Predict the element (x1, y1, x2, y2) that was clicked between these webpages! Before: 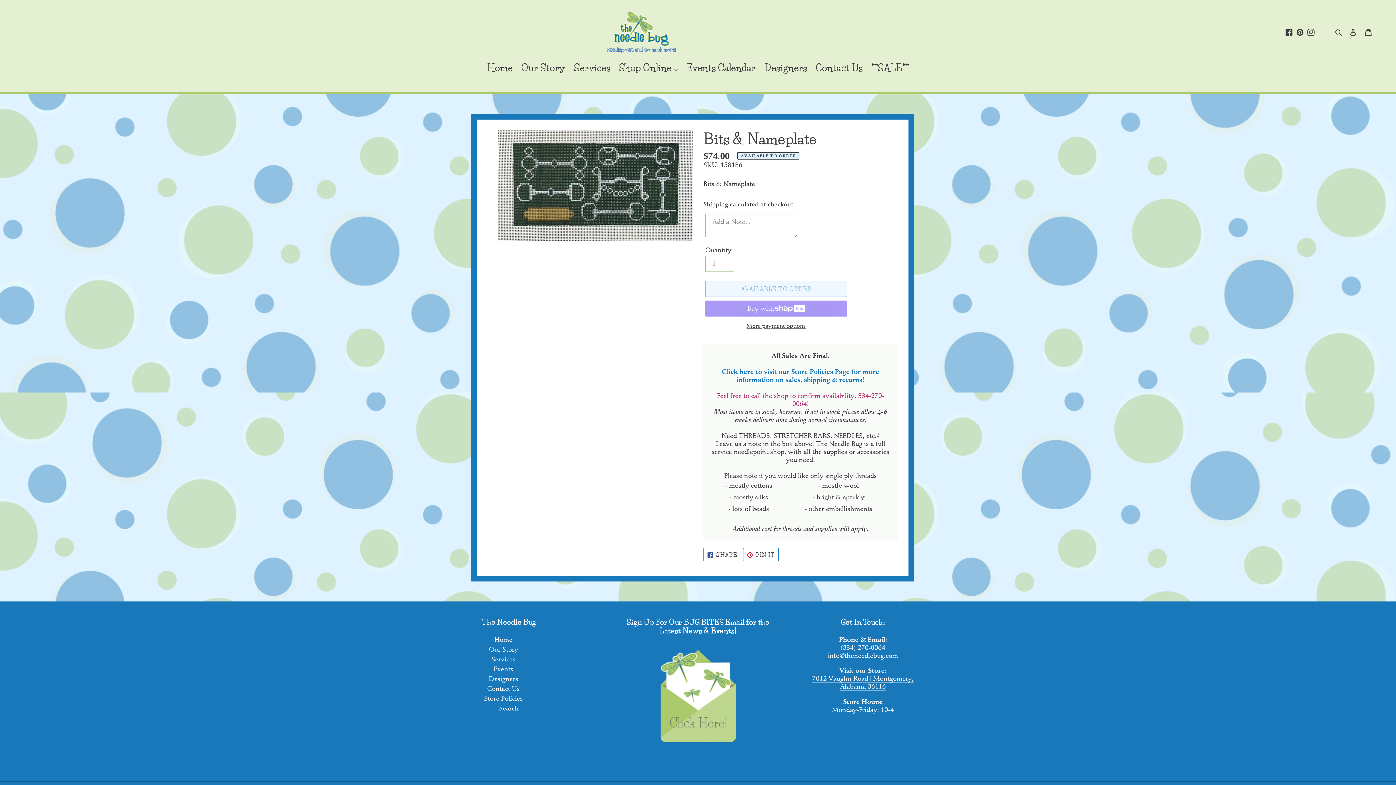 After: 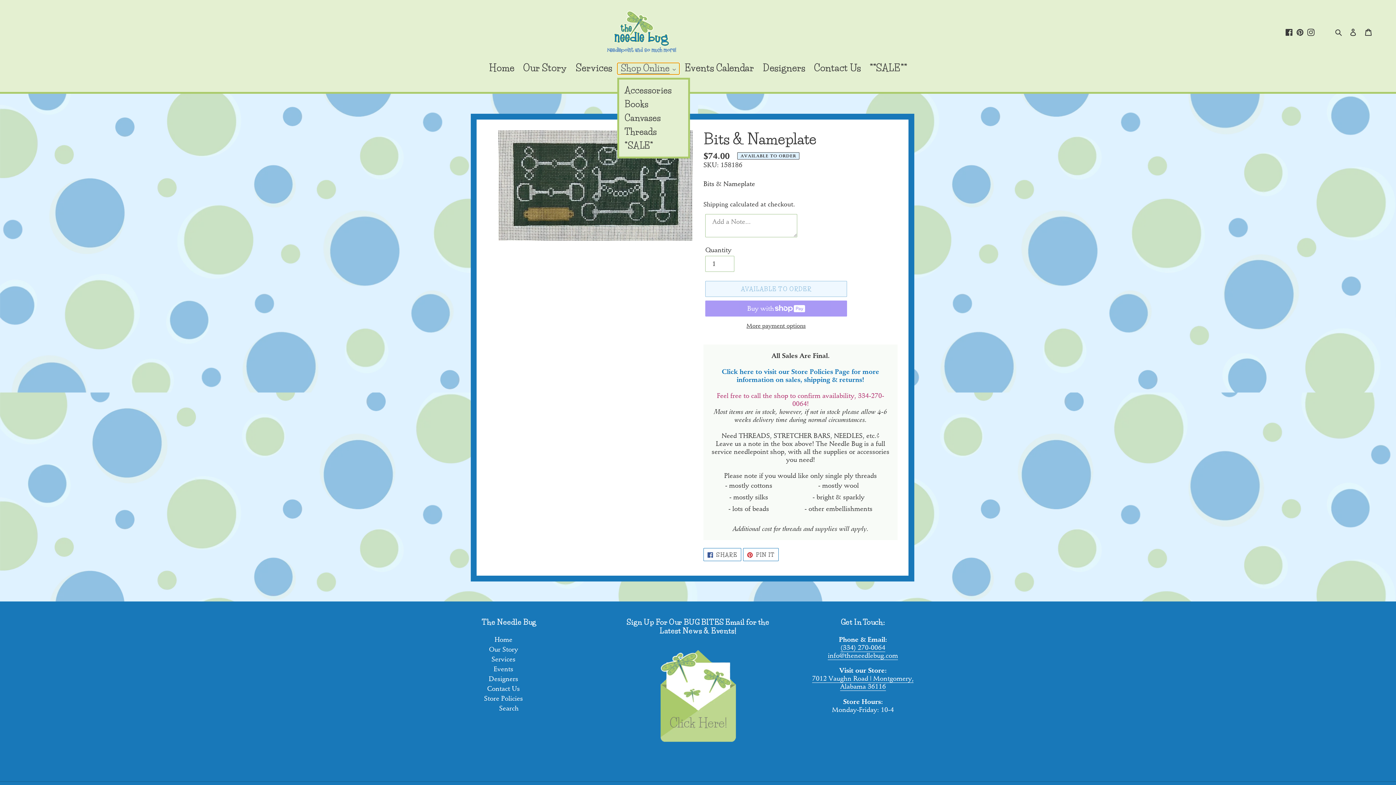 Action: label: Shop Online bbox: (615, 62, 681, 74)